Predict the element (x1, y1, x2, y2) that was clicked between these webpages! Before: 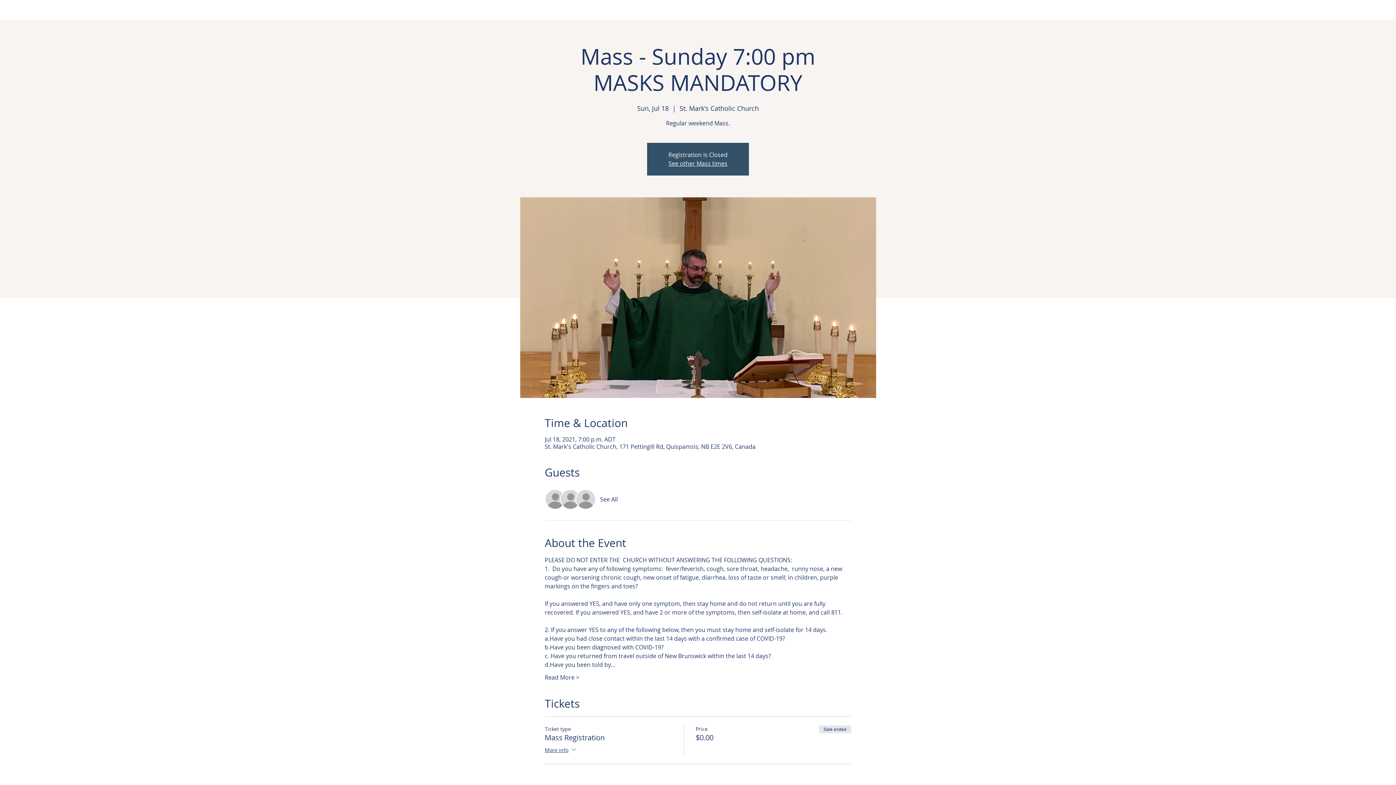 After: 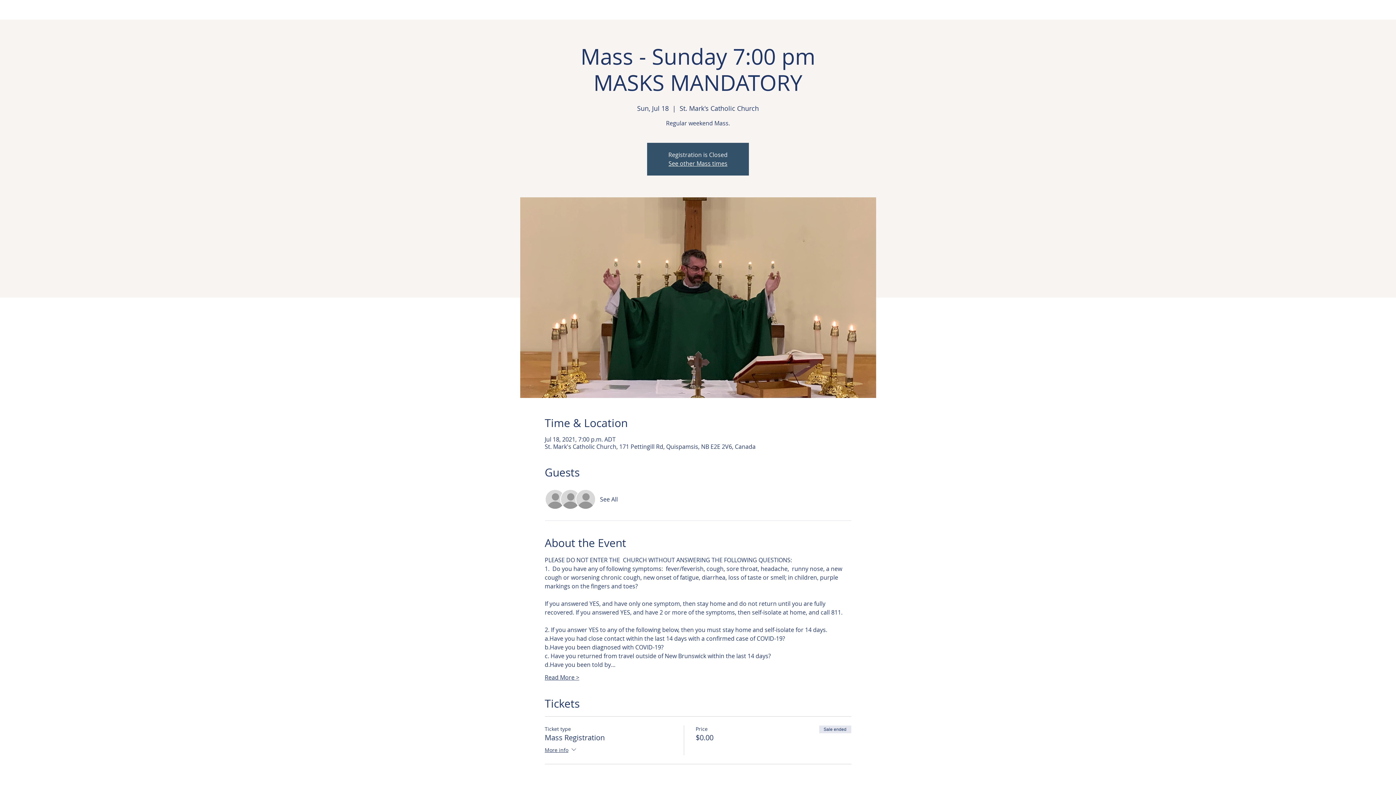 Action: bbox: (544, 673, 579, 681) label: Read More >